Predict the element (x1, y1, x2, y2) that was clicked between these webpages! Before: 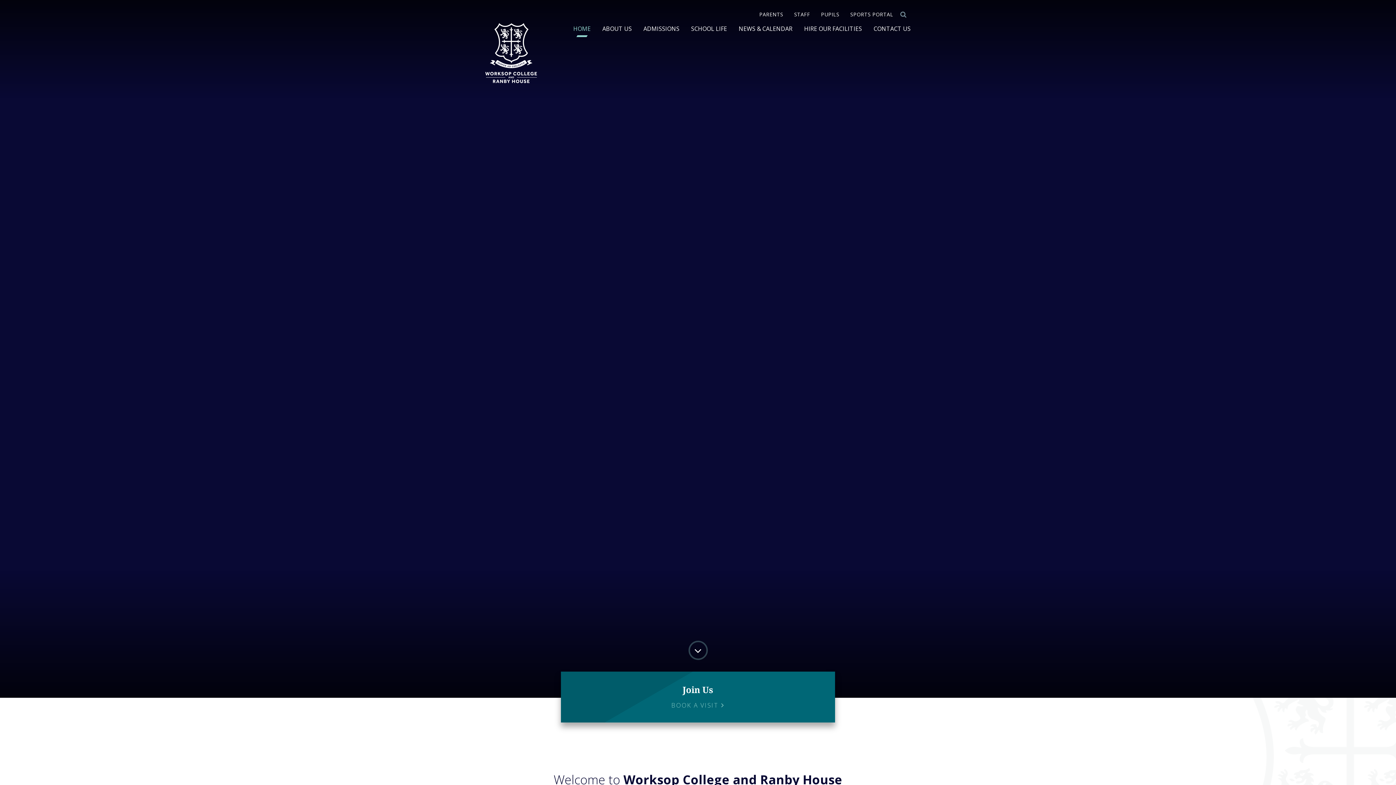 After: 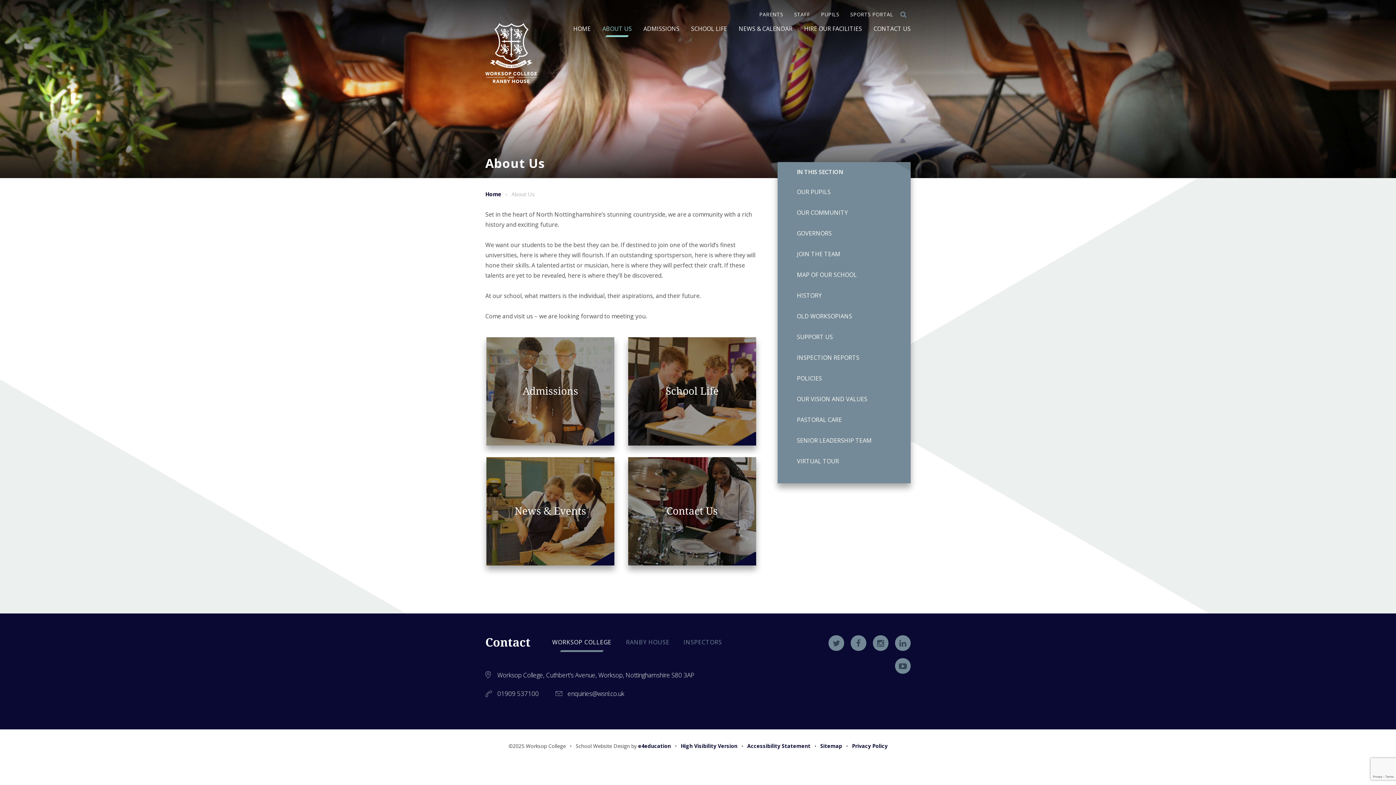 Action: label: ABOUT US bbox: (602, 21, 632, 35)